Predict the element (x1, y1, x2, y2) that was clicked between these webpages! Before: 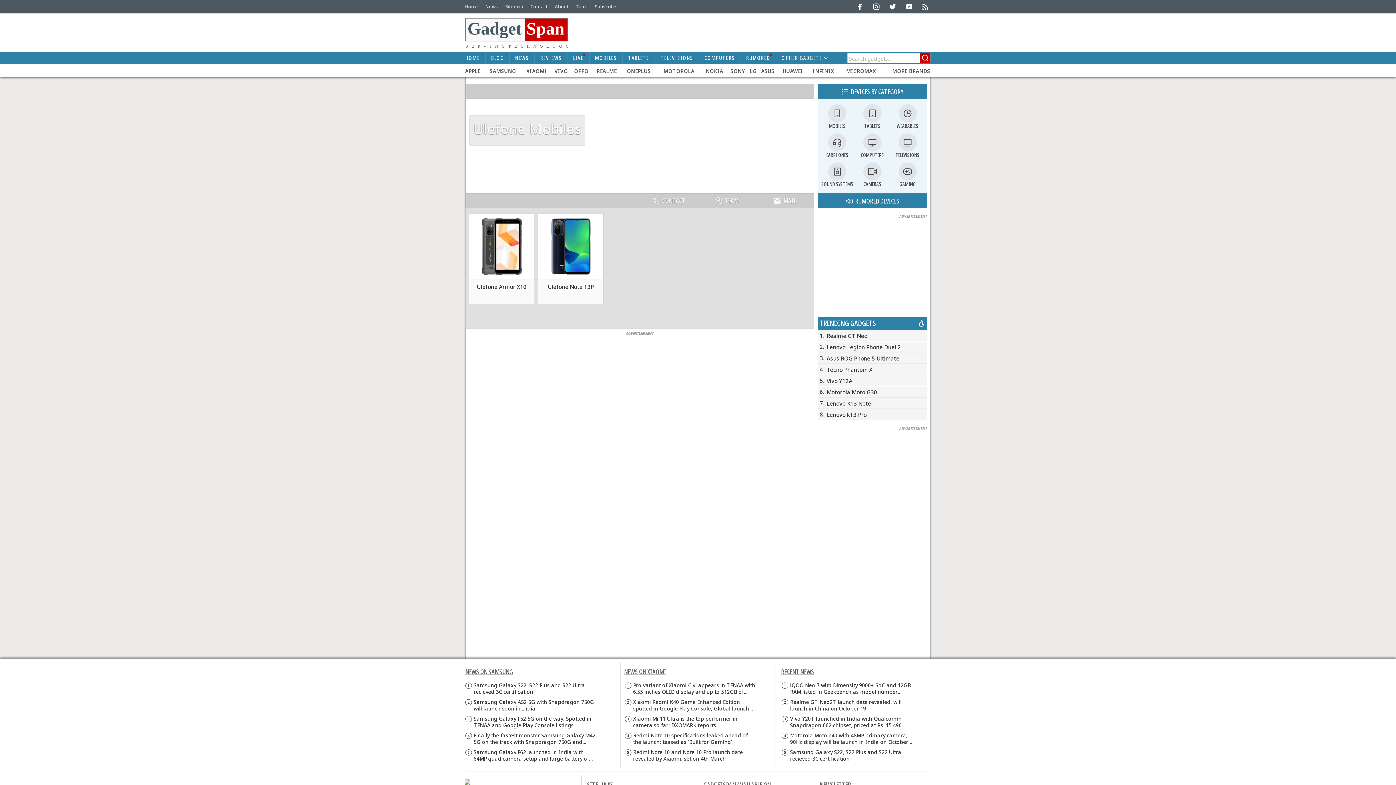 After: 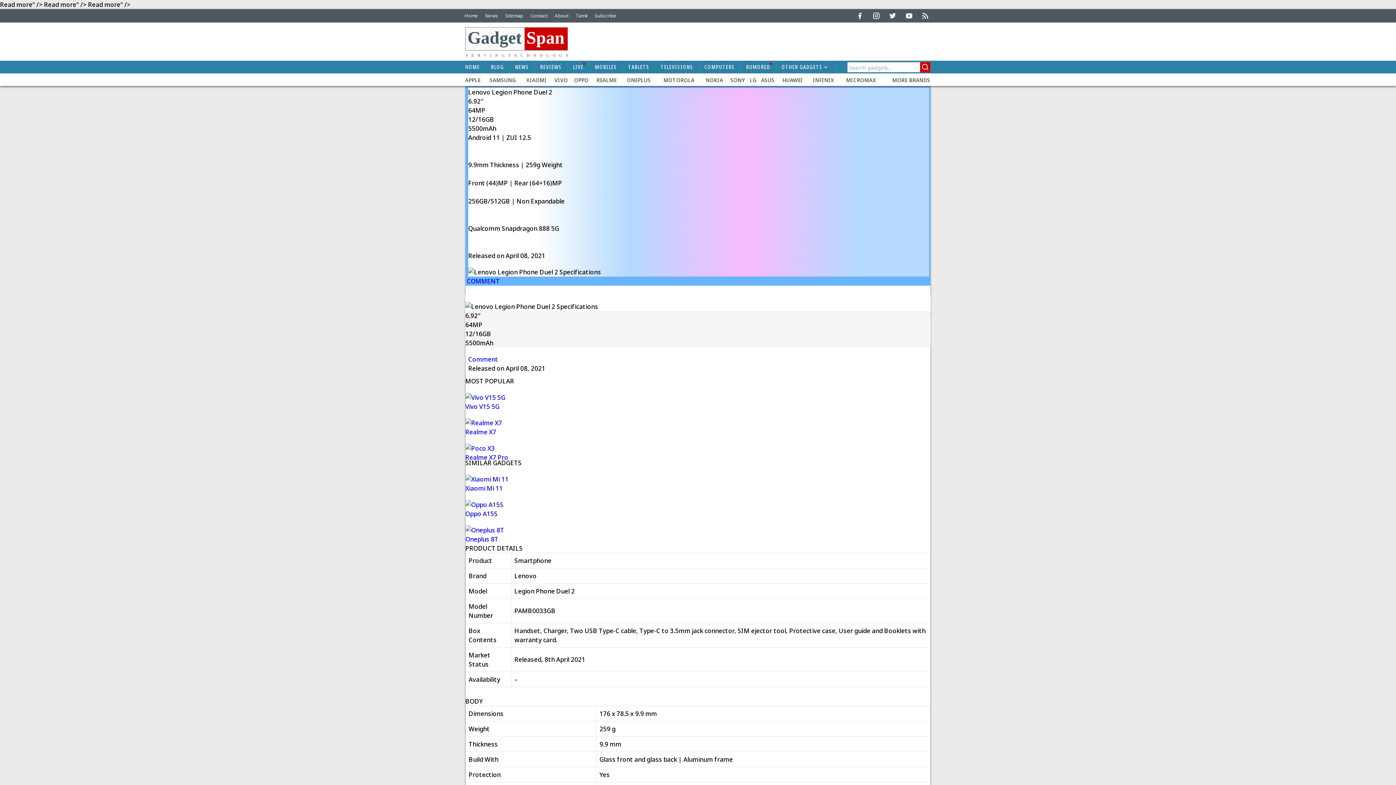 Action: bbox: (818, 341, 927, 352) label: Lenovo Legion Phone Duel 2